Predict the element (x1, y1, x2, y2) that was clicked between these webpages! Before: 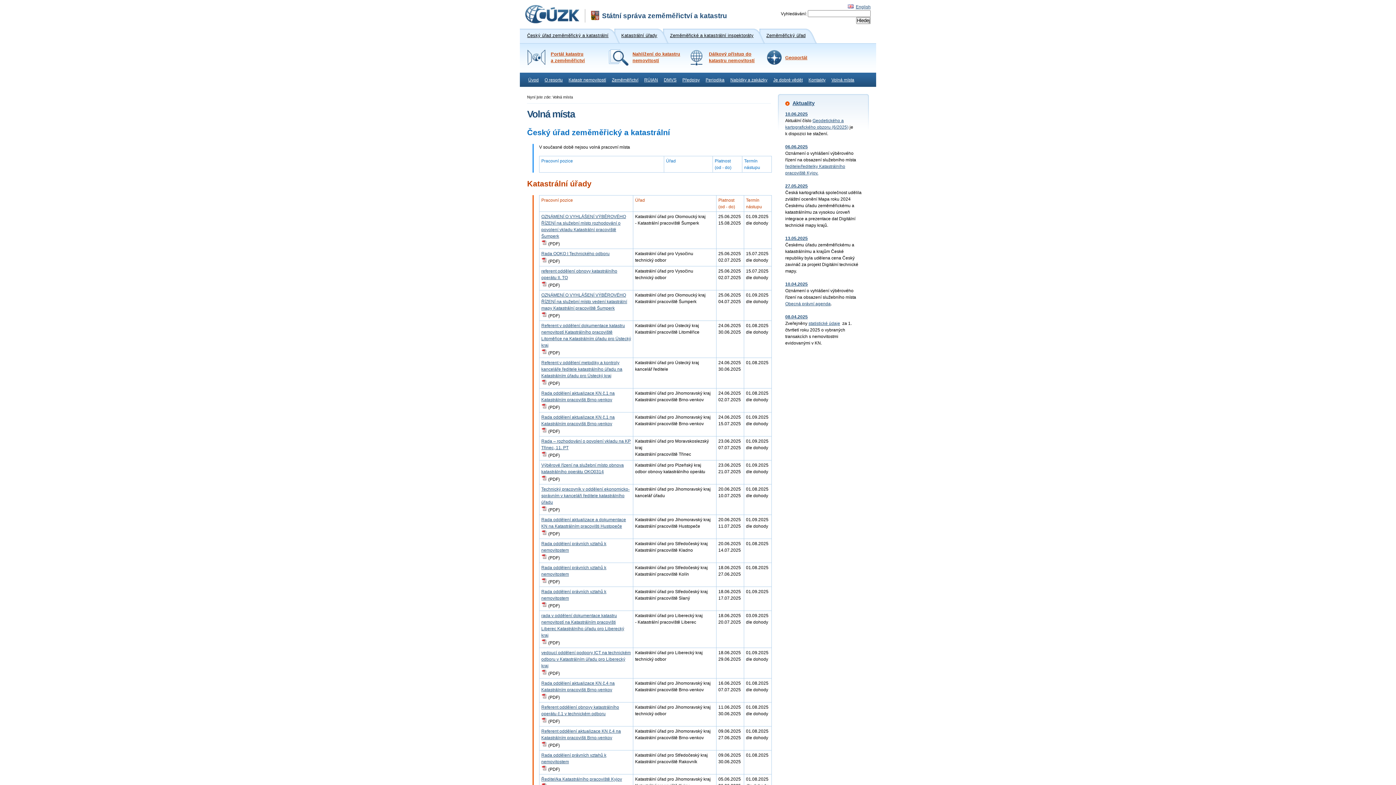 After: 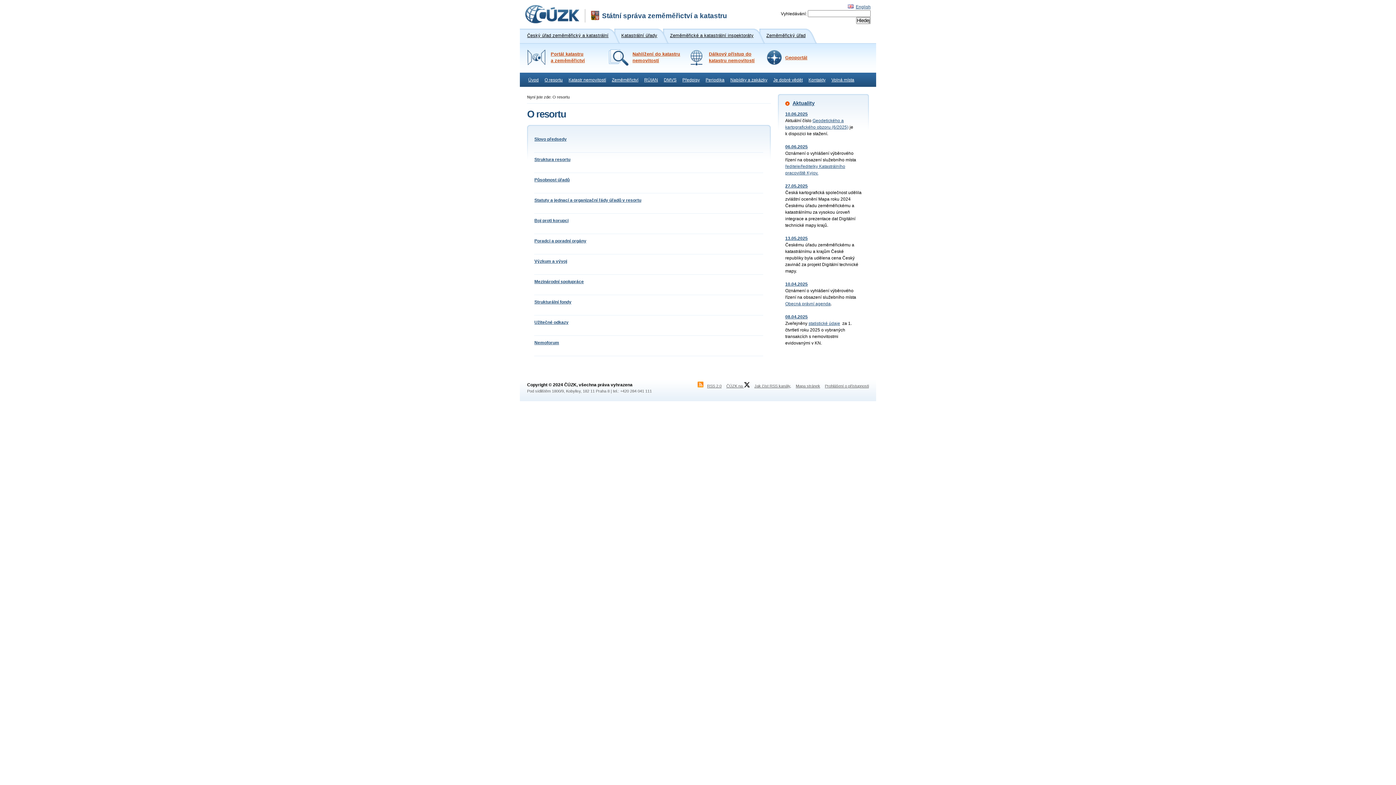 Action: label: O resortu bbox: (541, 73, 565, 86)